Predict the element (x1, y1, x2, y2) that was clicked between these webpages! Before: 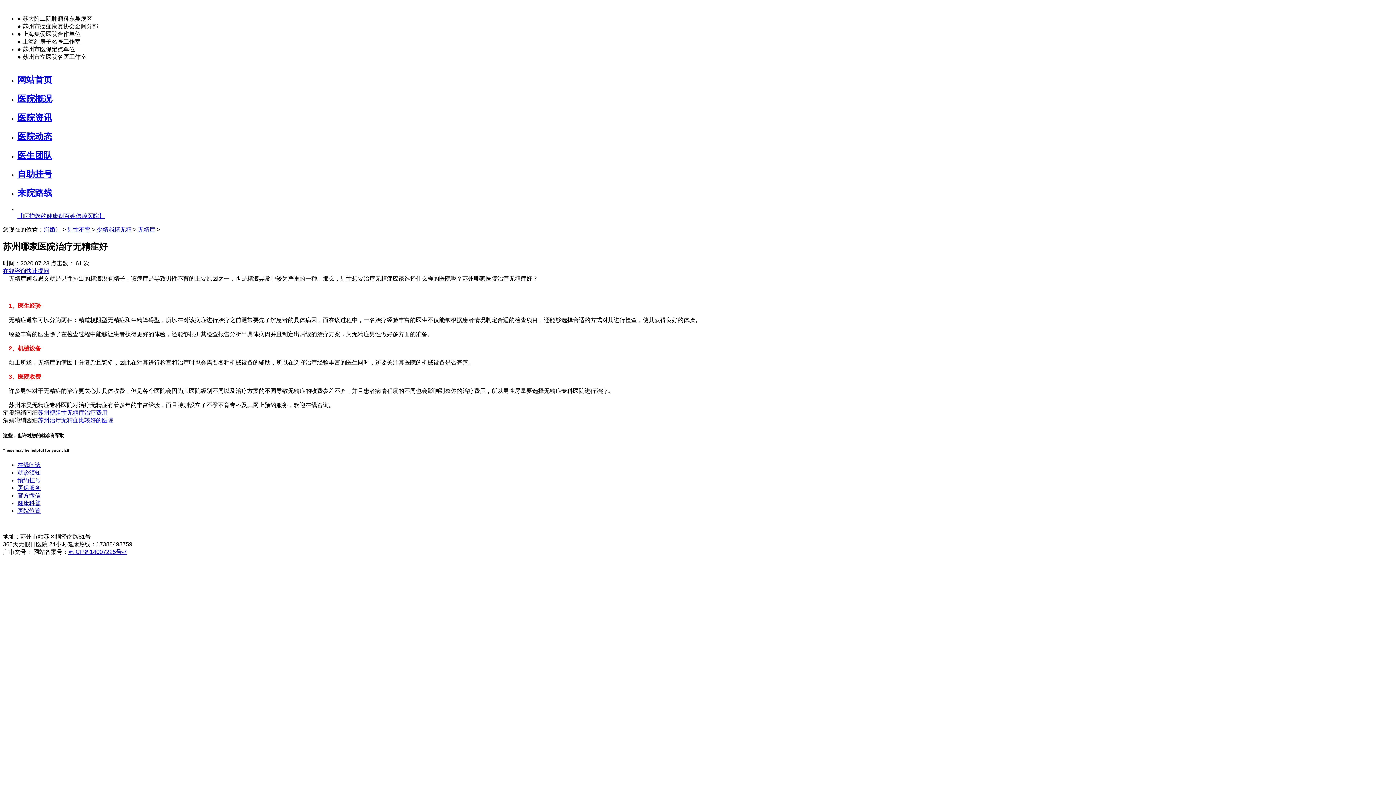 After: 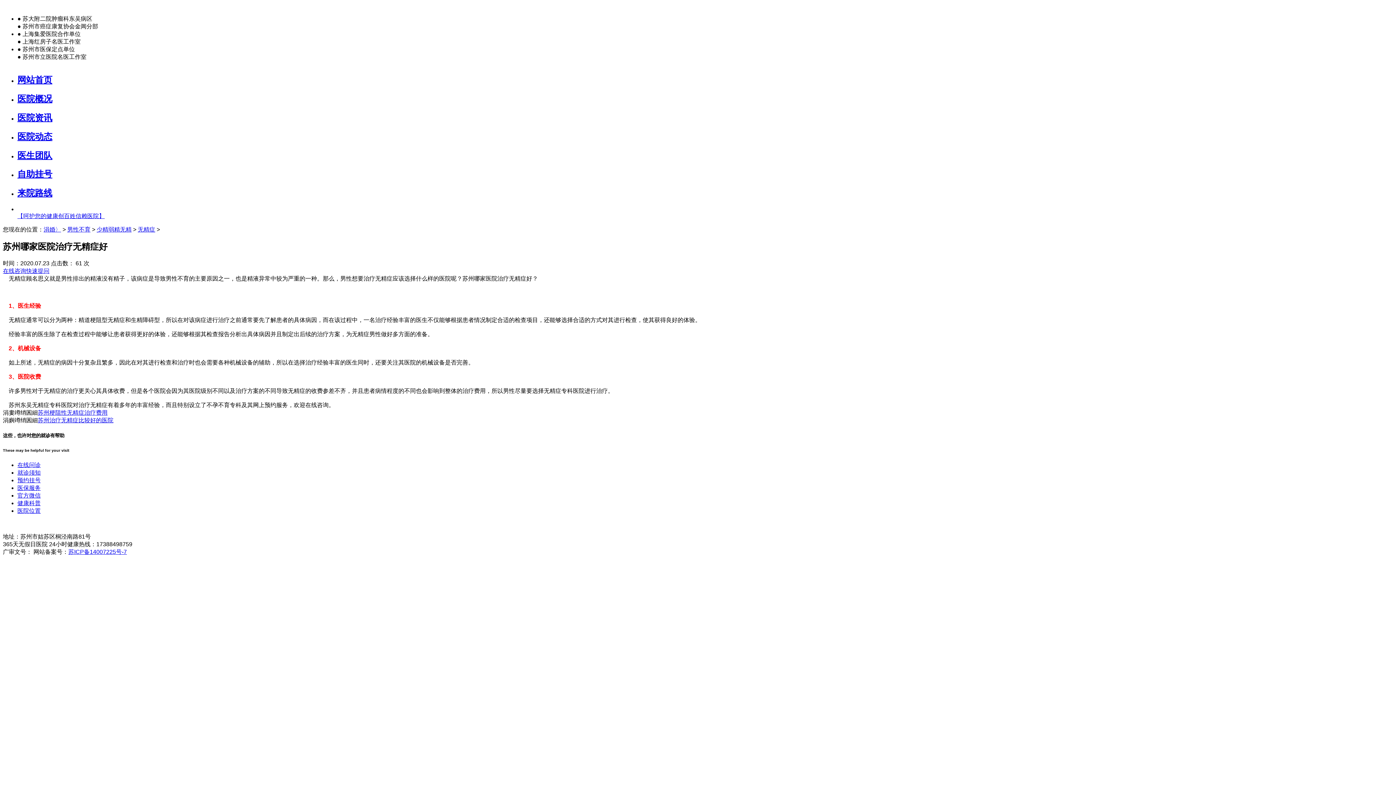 Action: label: 医保服务 bbox: (17, 484, 1393, 492)